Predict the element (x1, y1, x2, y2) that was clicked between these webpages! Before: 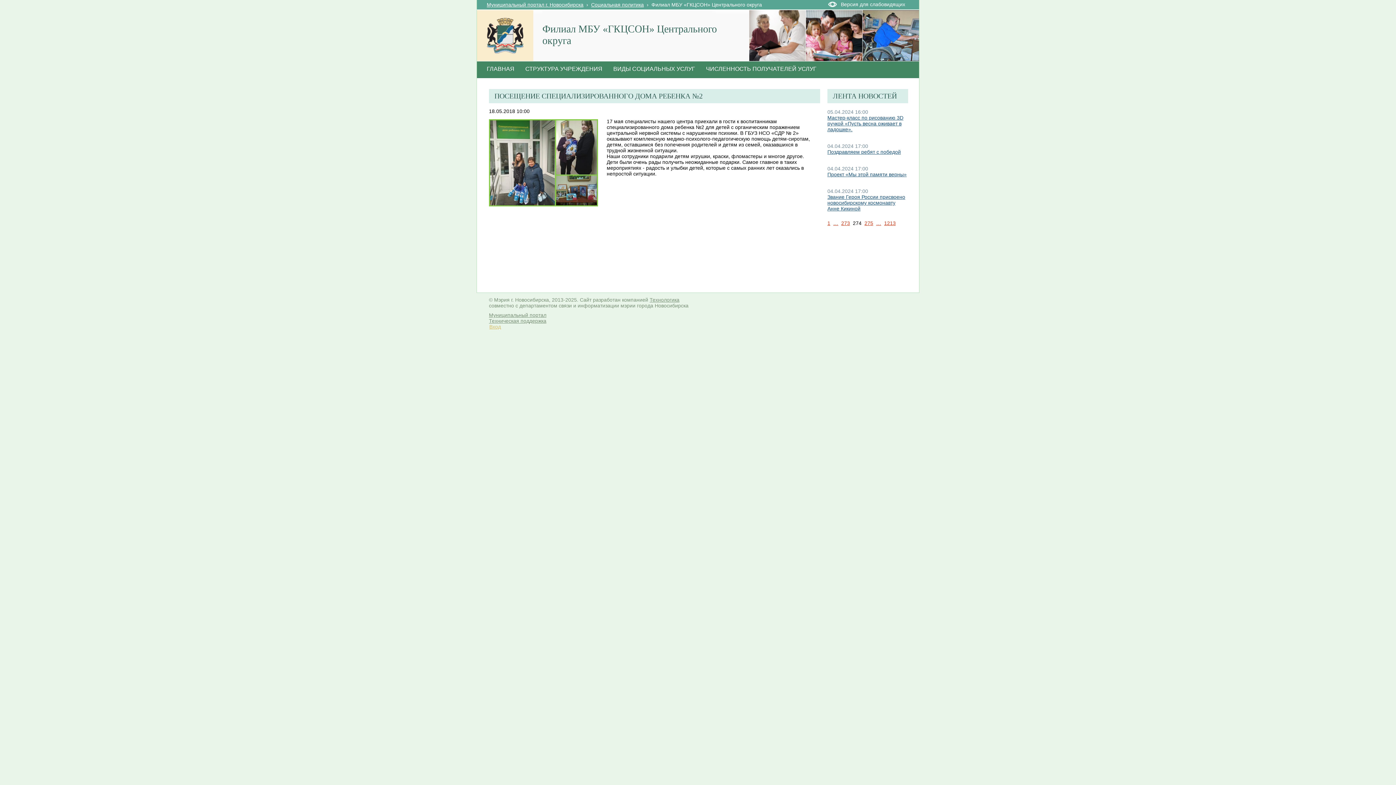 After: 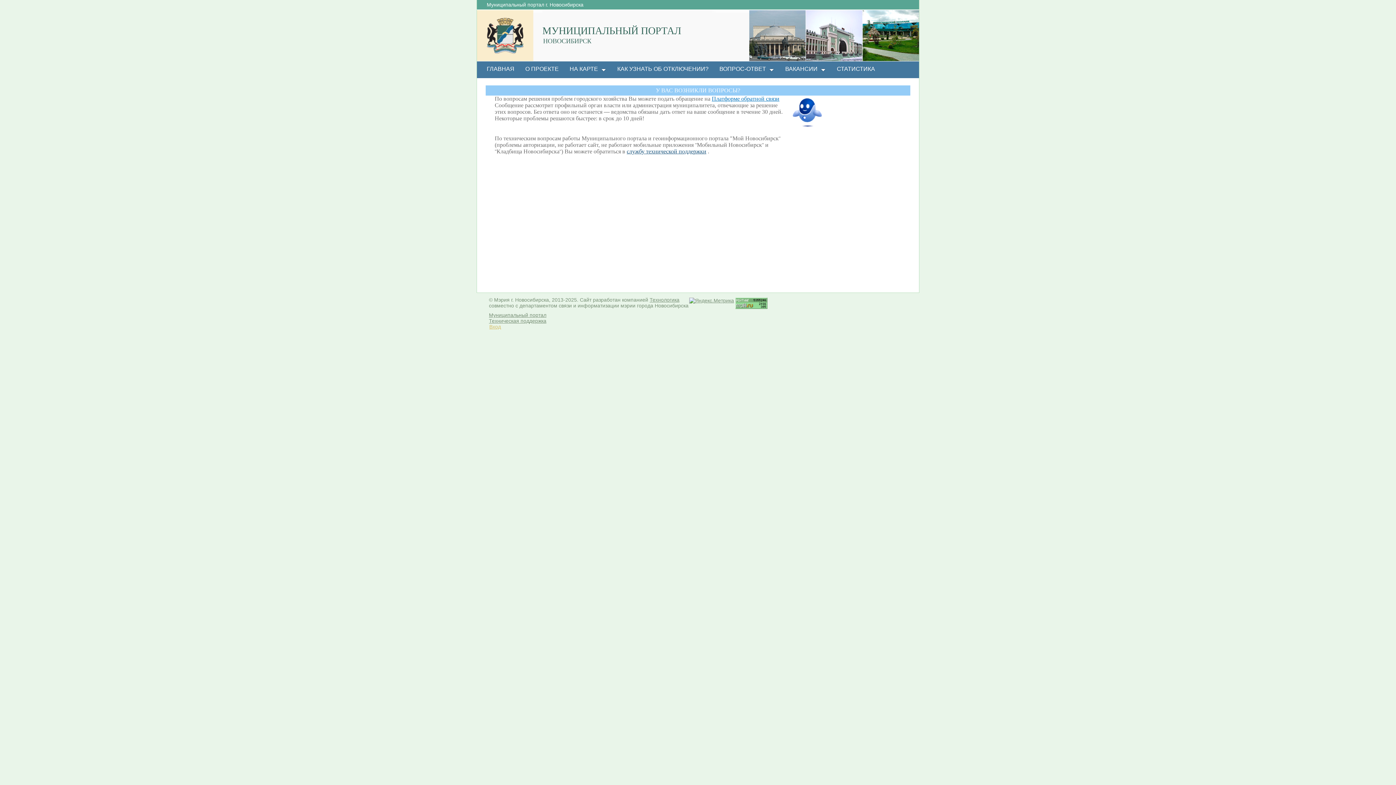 Action: label: Техническая поддержка bbox: (489, 318, 546, 324)